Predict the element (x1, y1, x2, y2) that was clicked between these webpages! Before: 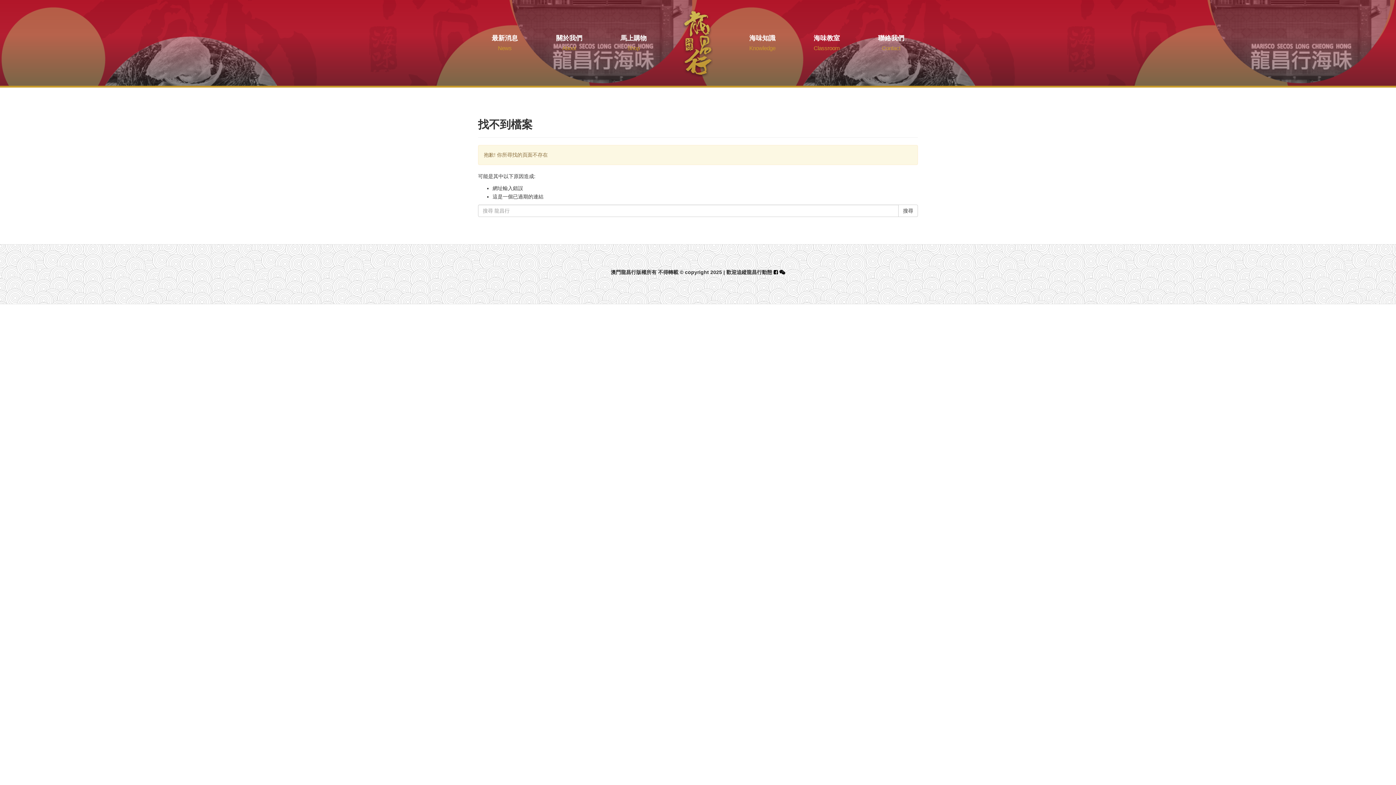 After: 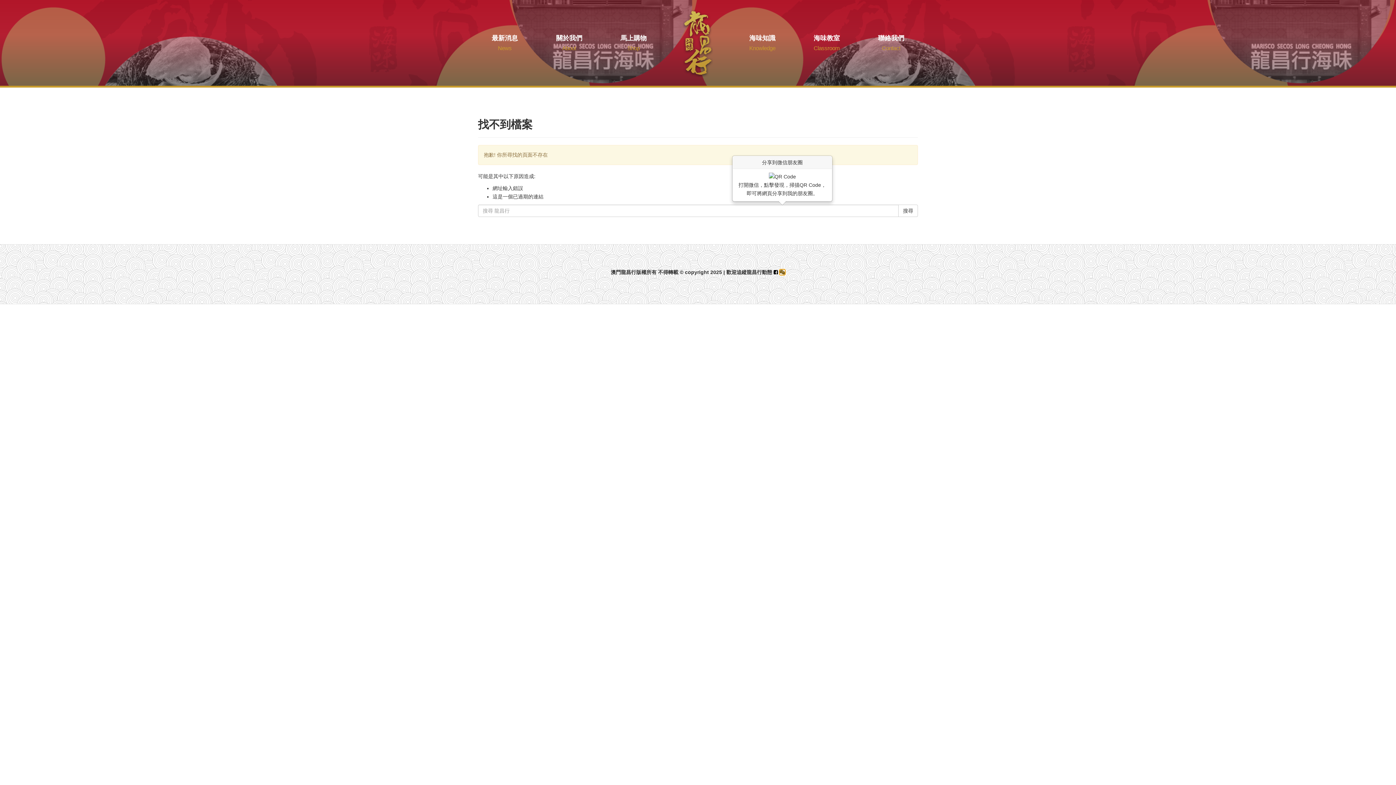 Action: bbox: (779, 269, 785, 275)